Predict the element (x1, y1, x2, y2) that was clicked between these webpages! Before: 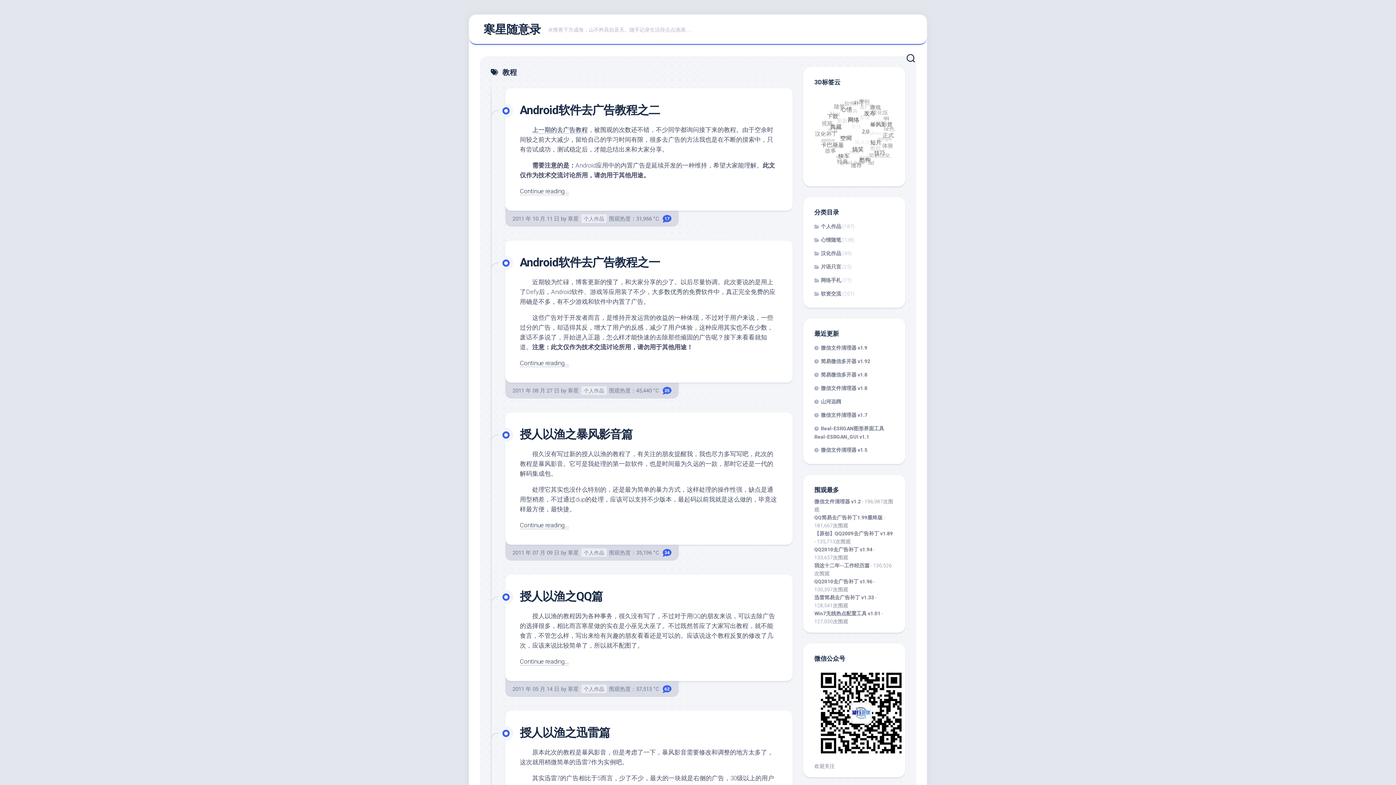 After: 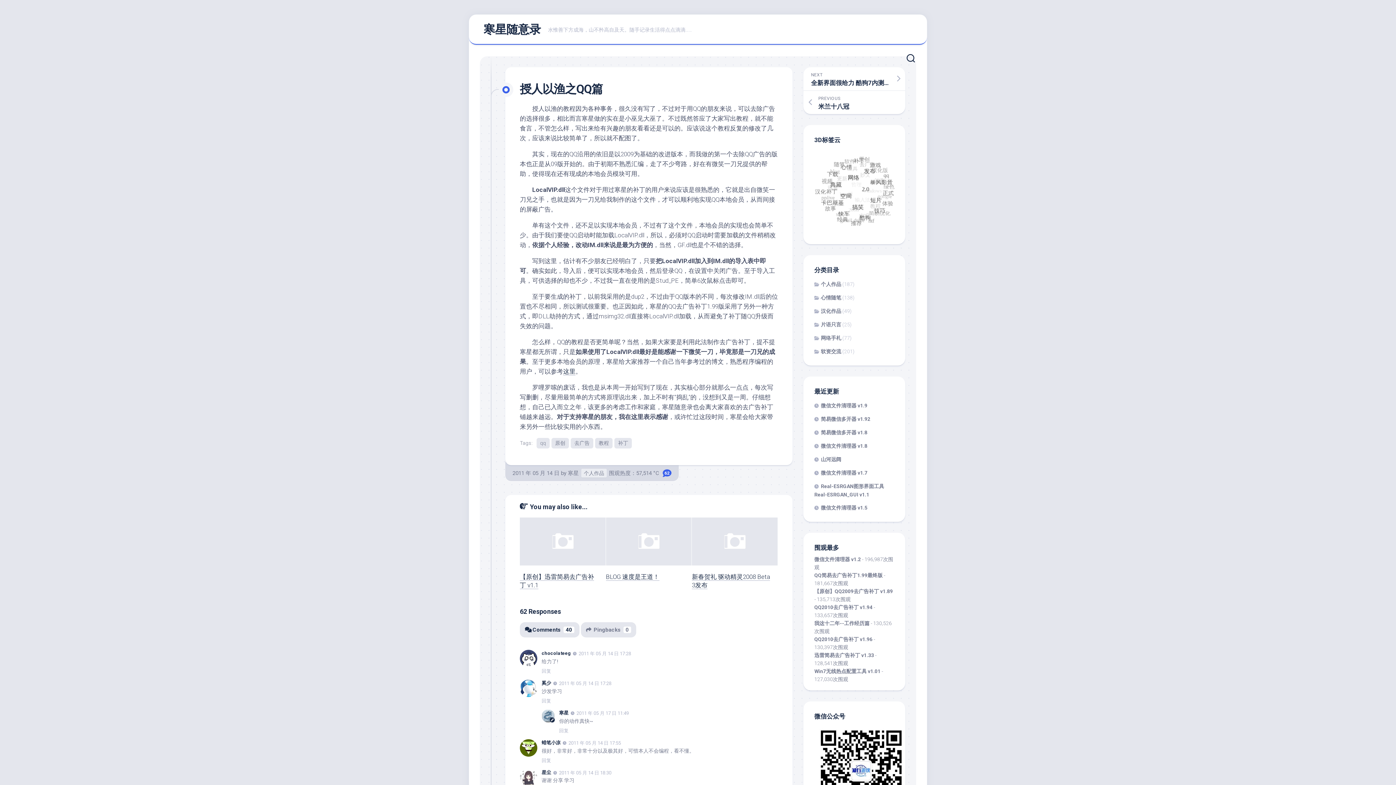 Action: label: Continue reading... bbox: (520, 658, 569, 665)